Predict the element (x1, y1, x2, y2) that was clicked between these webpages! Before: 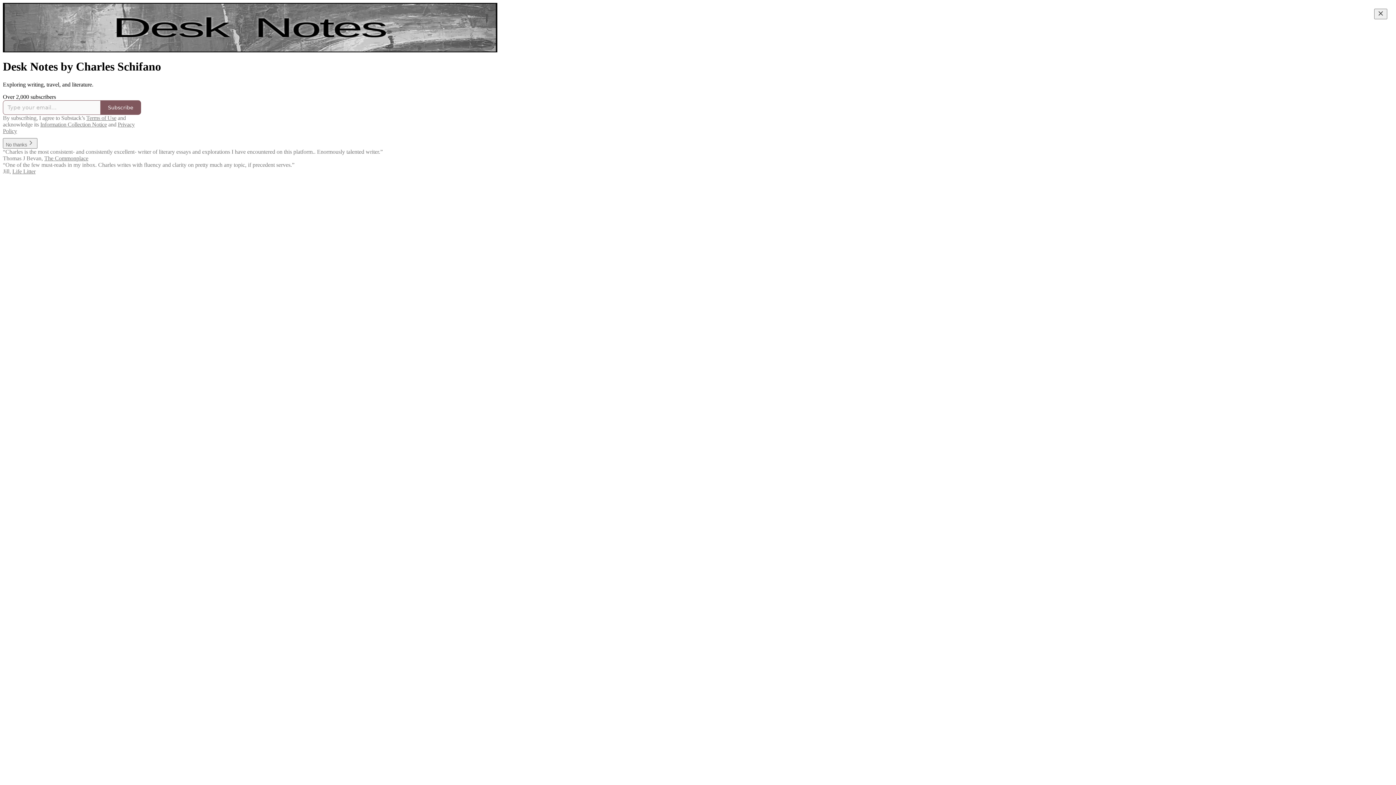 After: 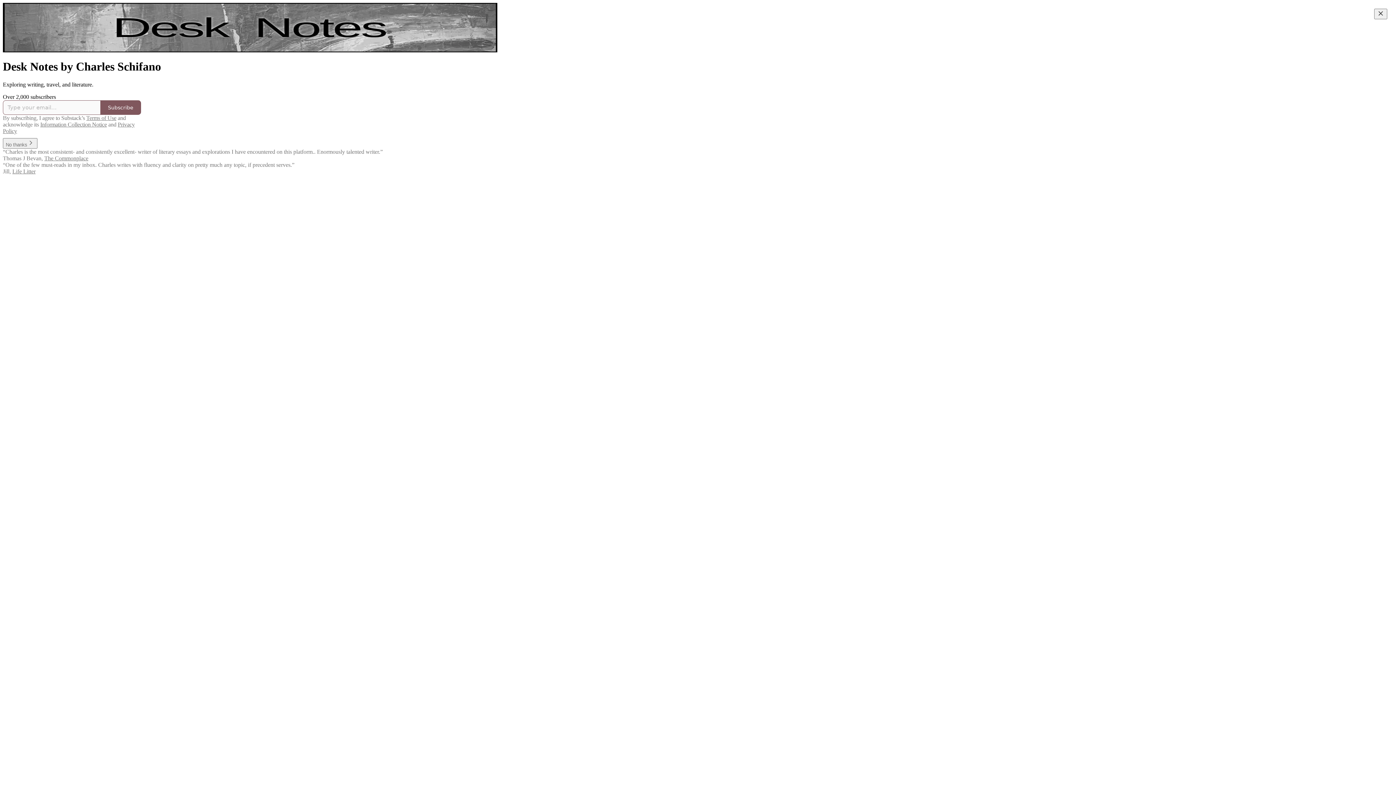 Action: label: Information Collection Notice bbox: (40, 121, 106, 127)